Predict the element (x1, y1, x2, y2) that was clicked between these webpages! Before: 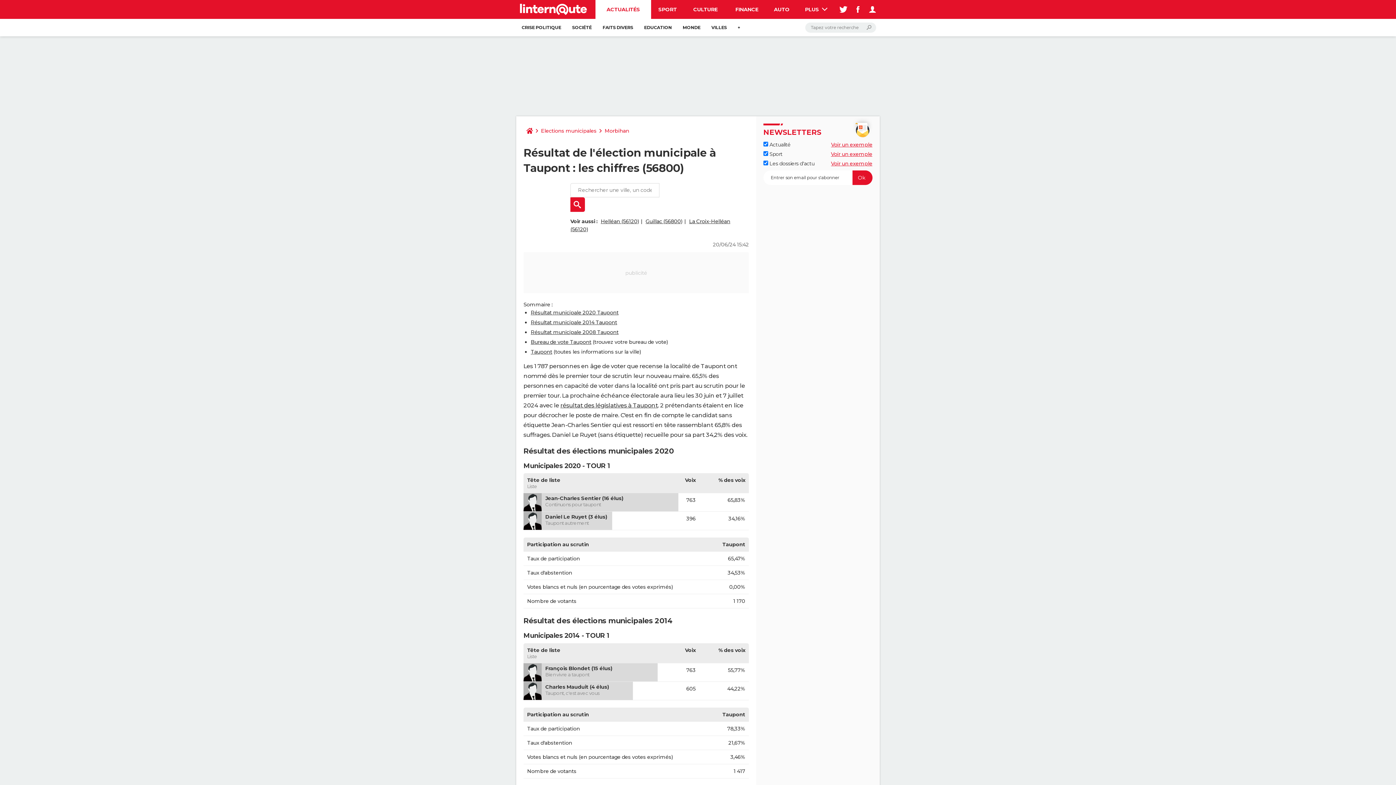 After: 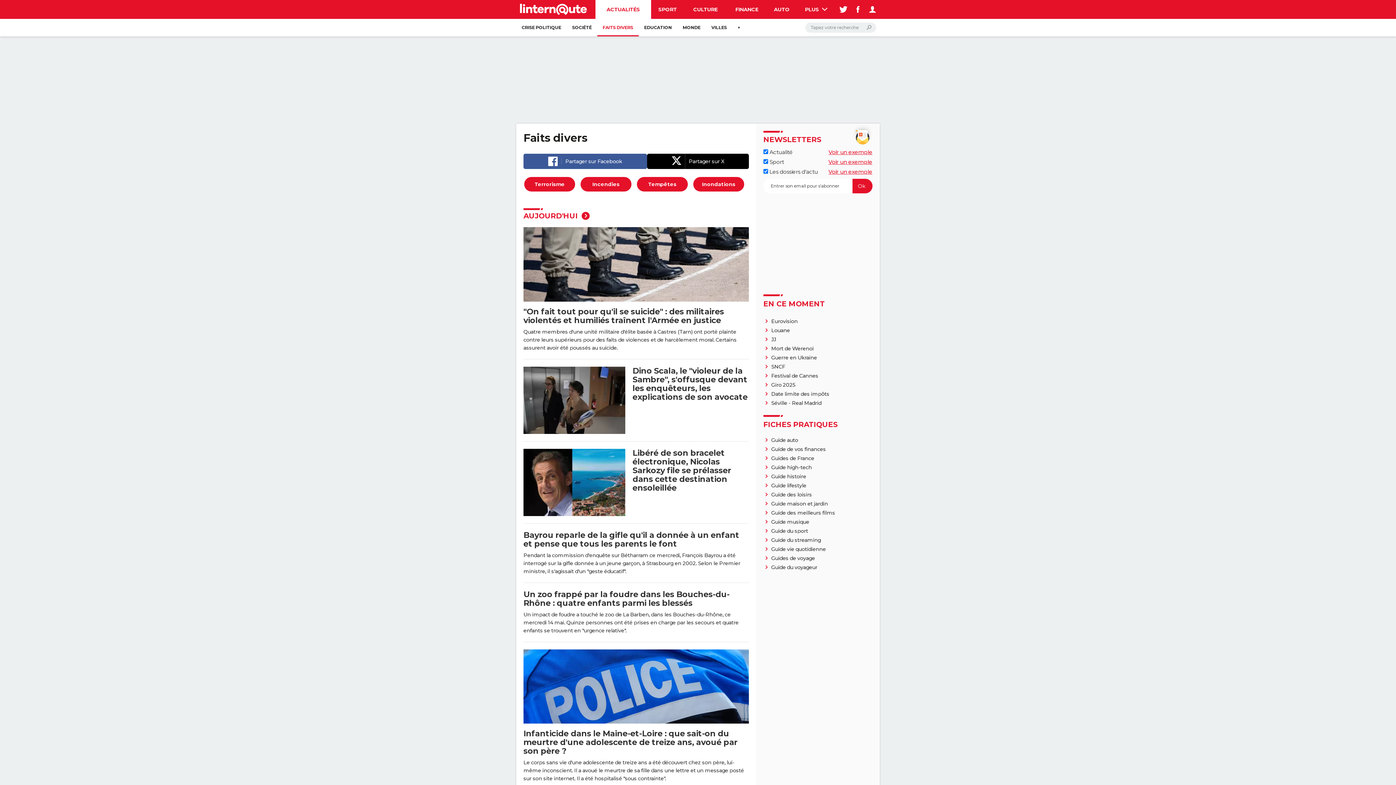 Action: bbox: (597, 18, 638, 36) label: FAITS DIVERS